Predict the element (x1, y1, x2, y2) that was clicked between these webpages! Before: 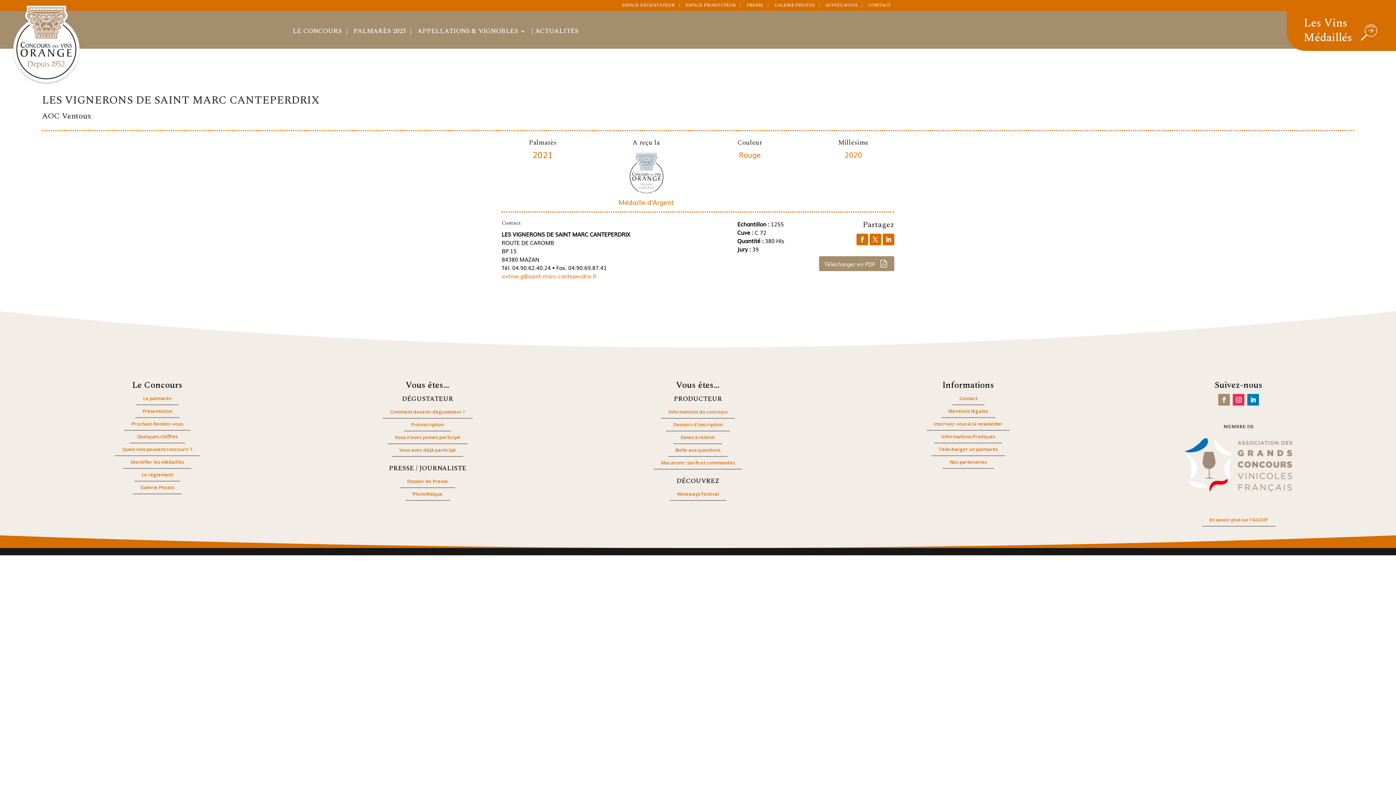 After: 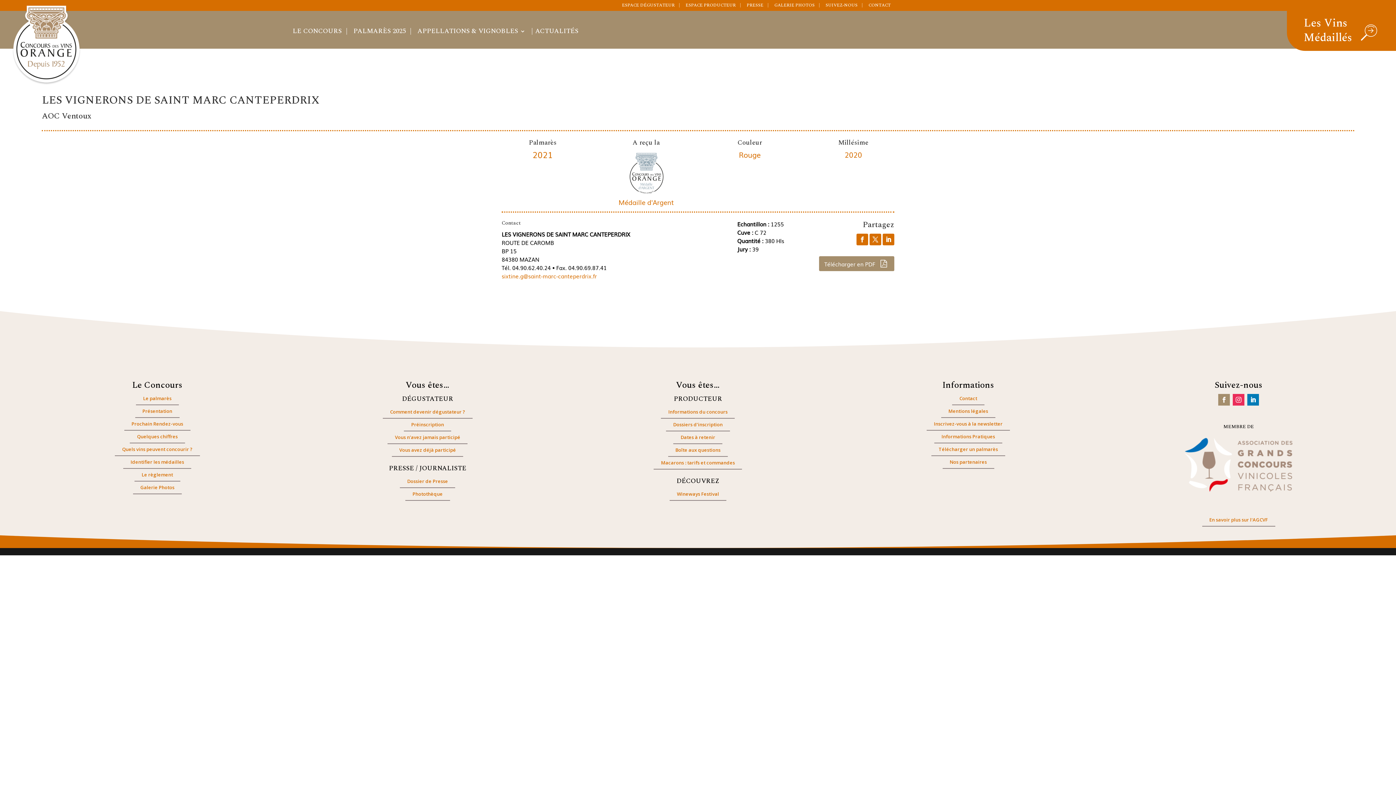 Action: bbox: (1233, 394, 1244, 405)